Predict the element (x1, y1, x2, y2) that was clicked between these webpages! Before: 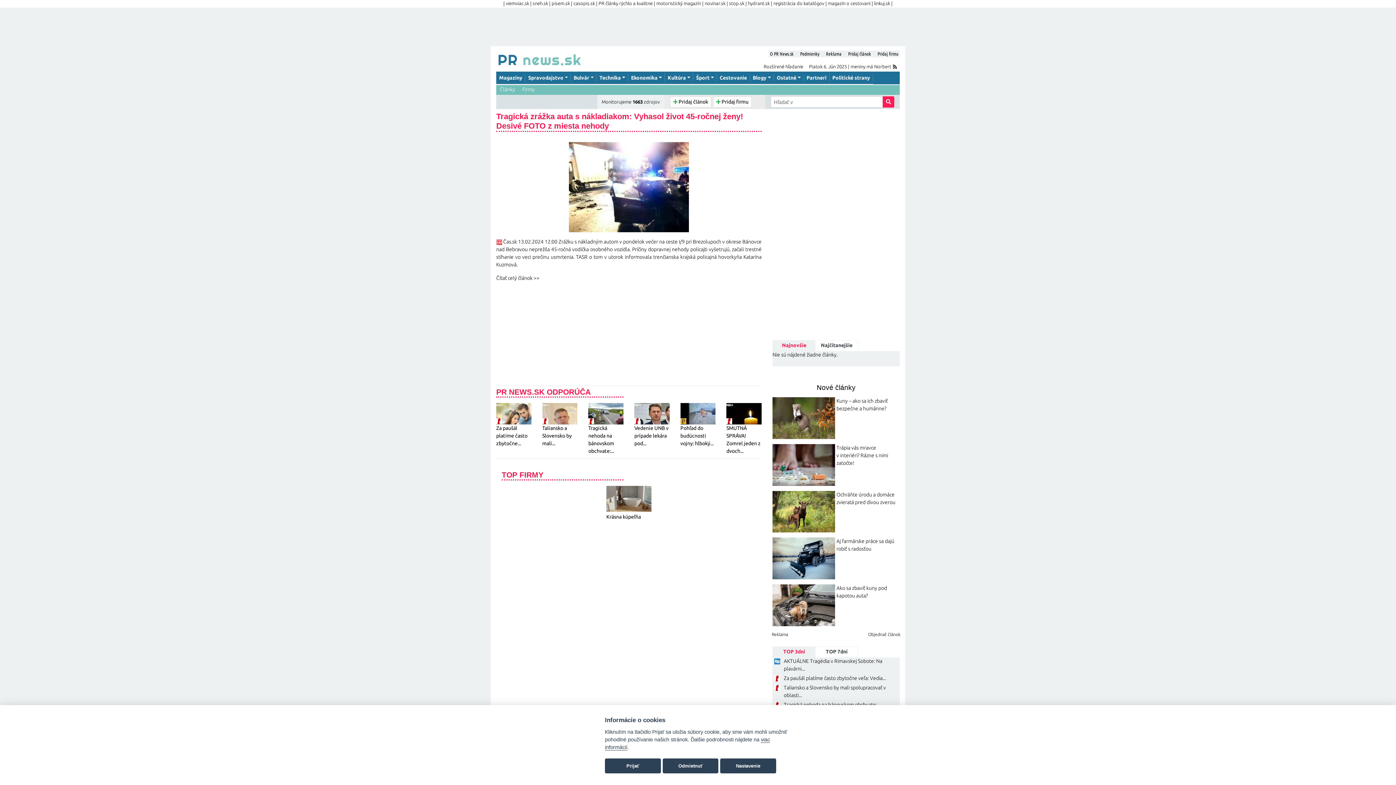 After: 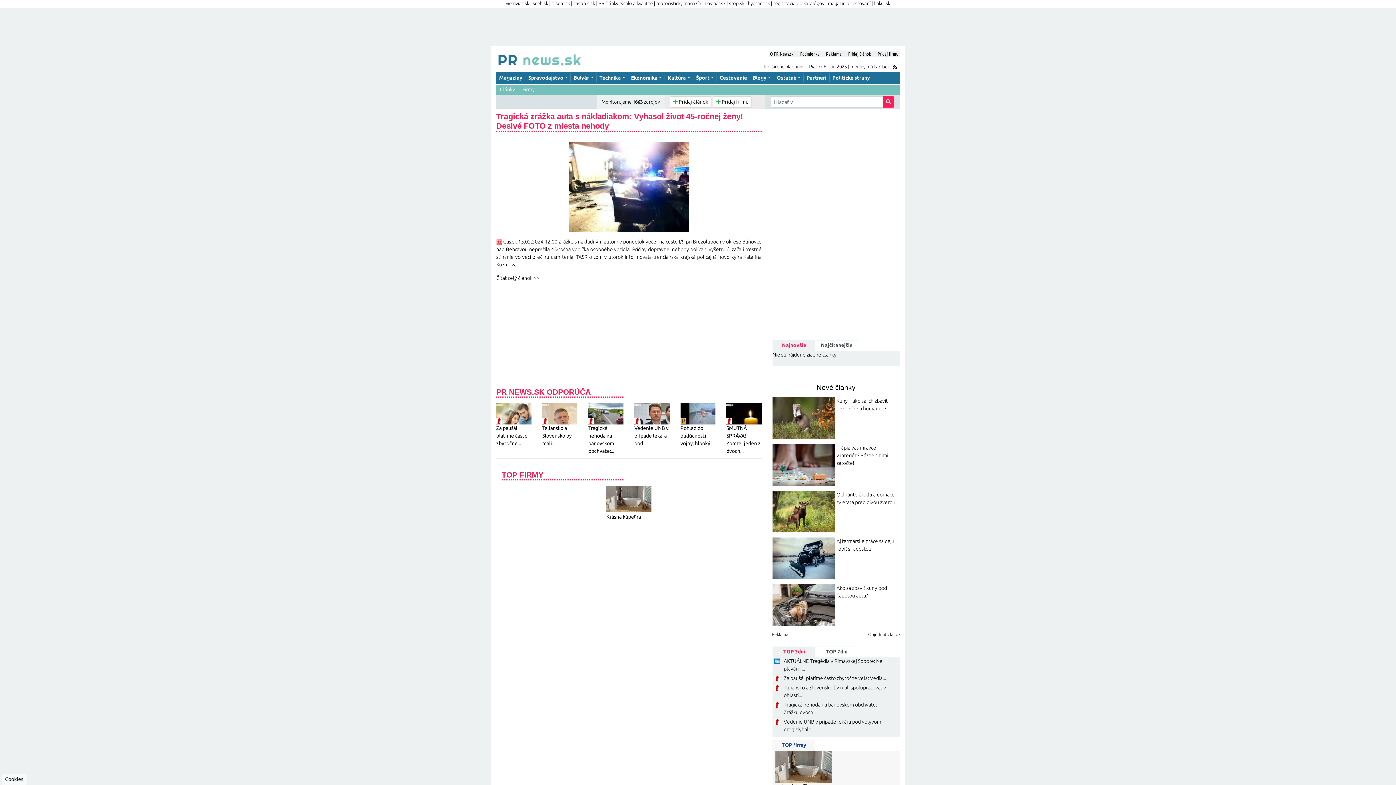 Action: label: Prijať bbox: (605, 758, 660, 773)